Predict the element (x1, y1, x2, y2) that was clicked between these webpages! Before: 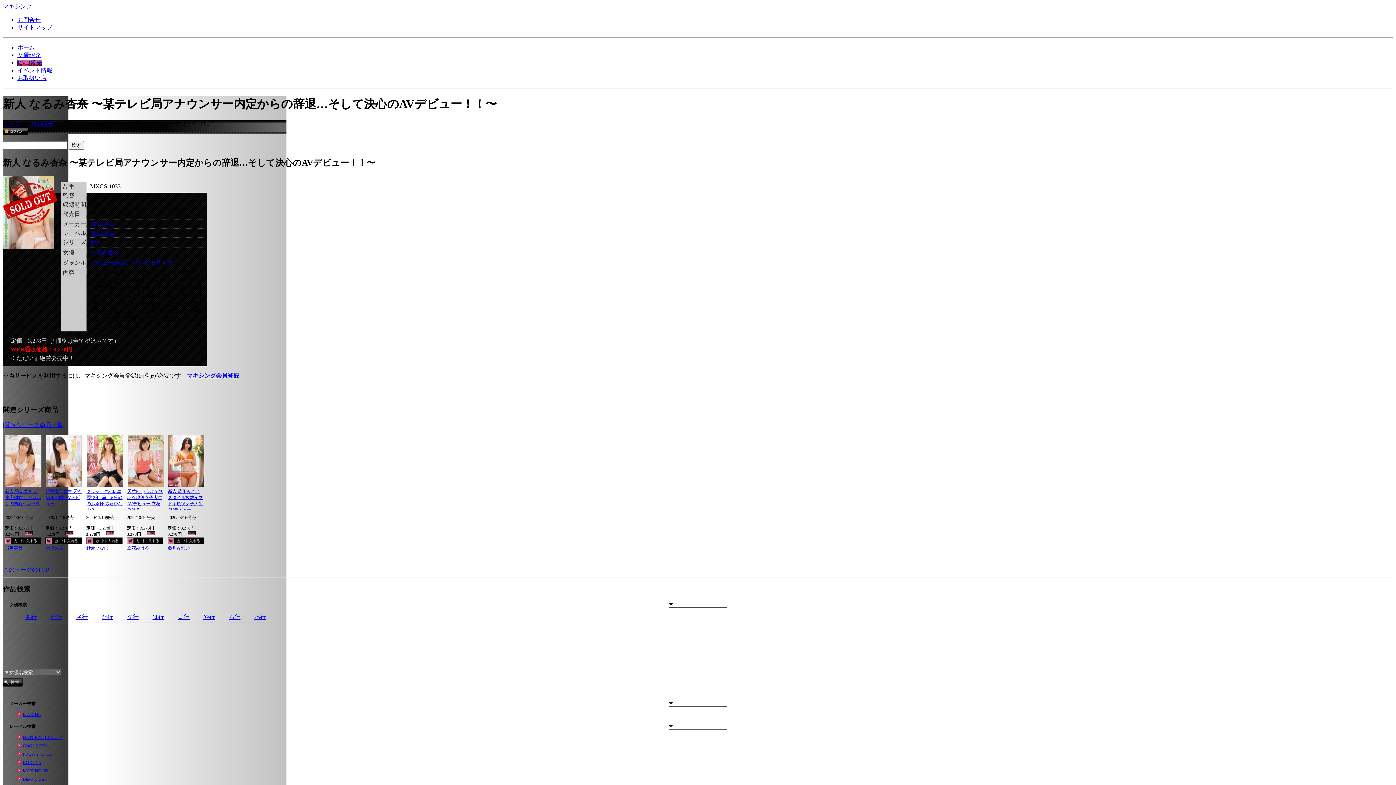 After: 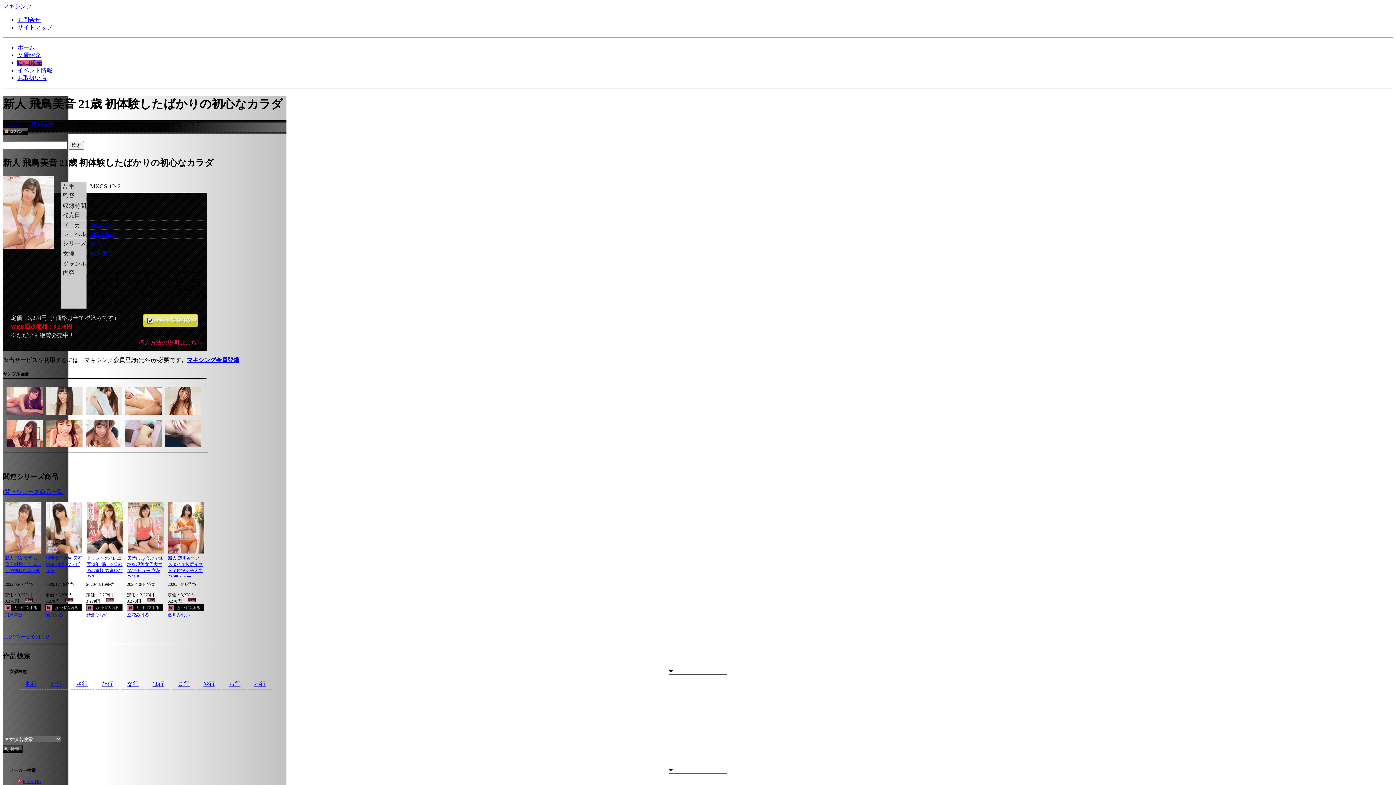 Action: bbox: (5, 489, 41, 506) label: 新人 飛鳥美音 21歳 初体験したばかりの初心なカラダ